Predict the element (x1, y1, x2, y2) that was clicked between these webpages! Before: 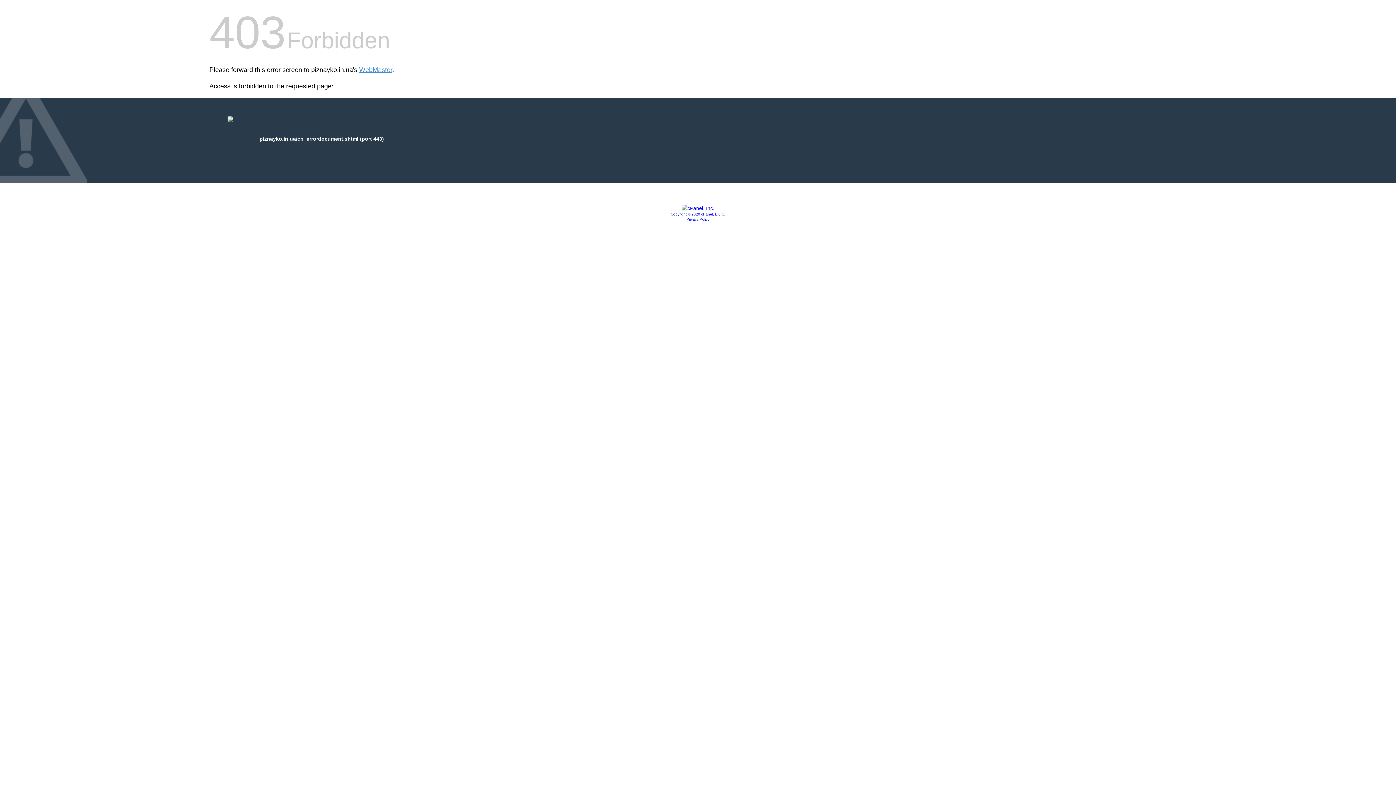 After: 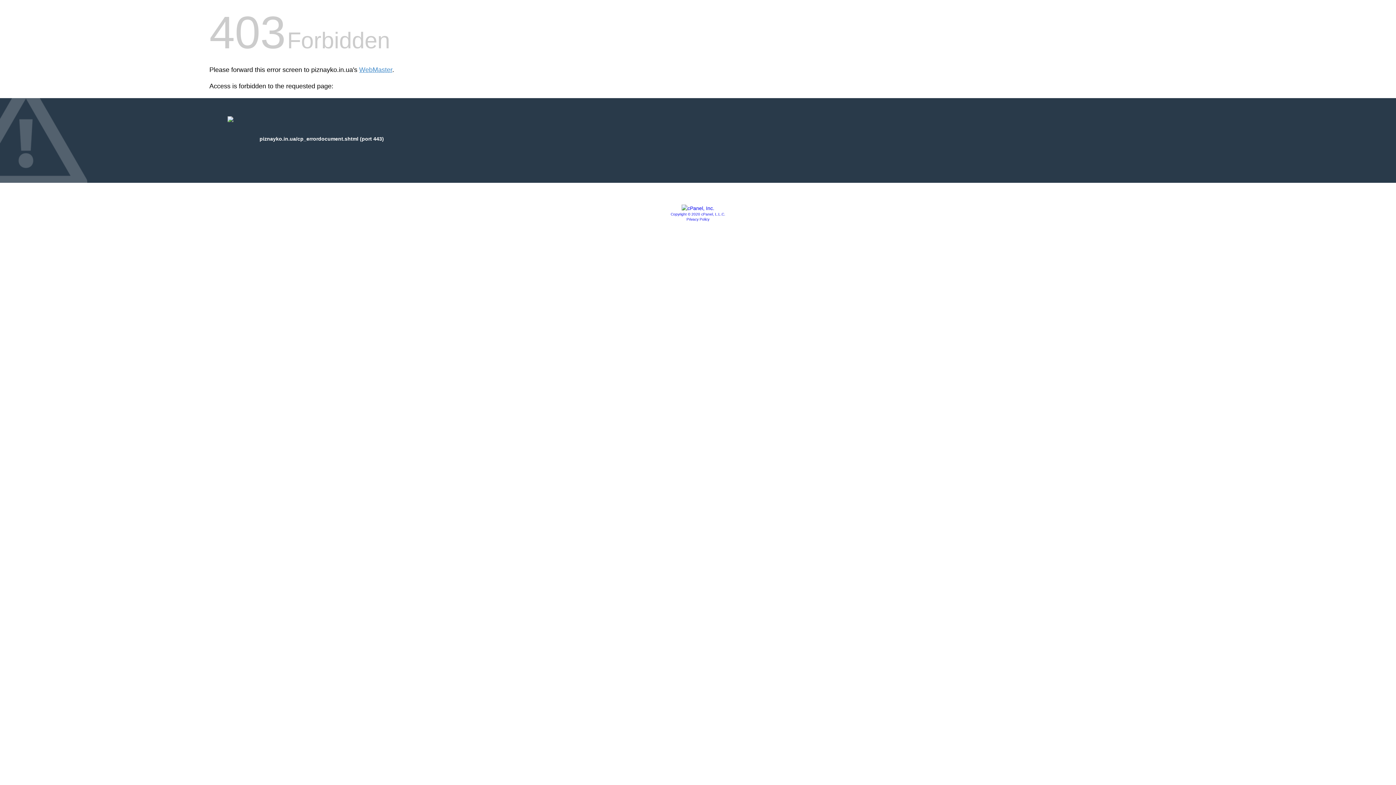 Action: bbox: (686, 217, 709, 221) label: Privacy Policy